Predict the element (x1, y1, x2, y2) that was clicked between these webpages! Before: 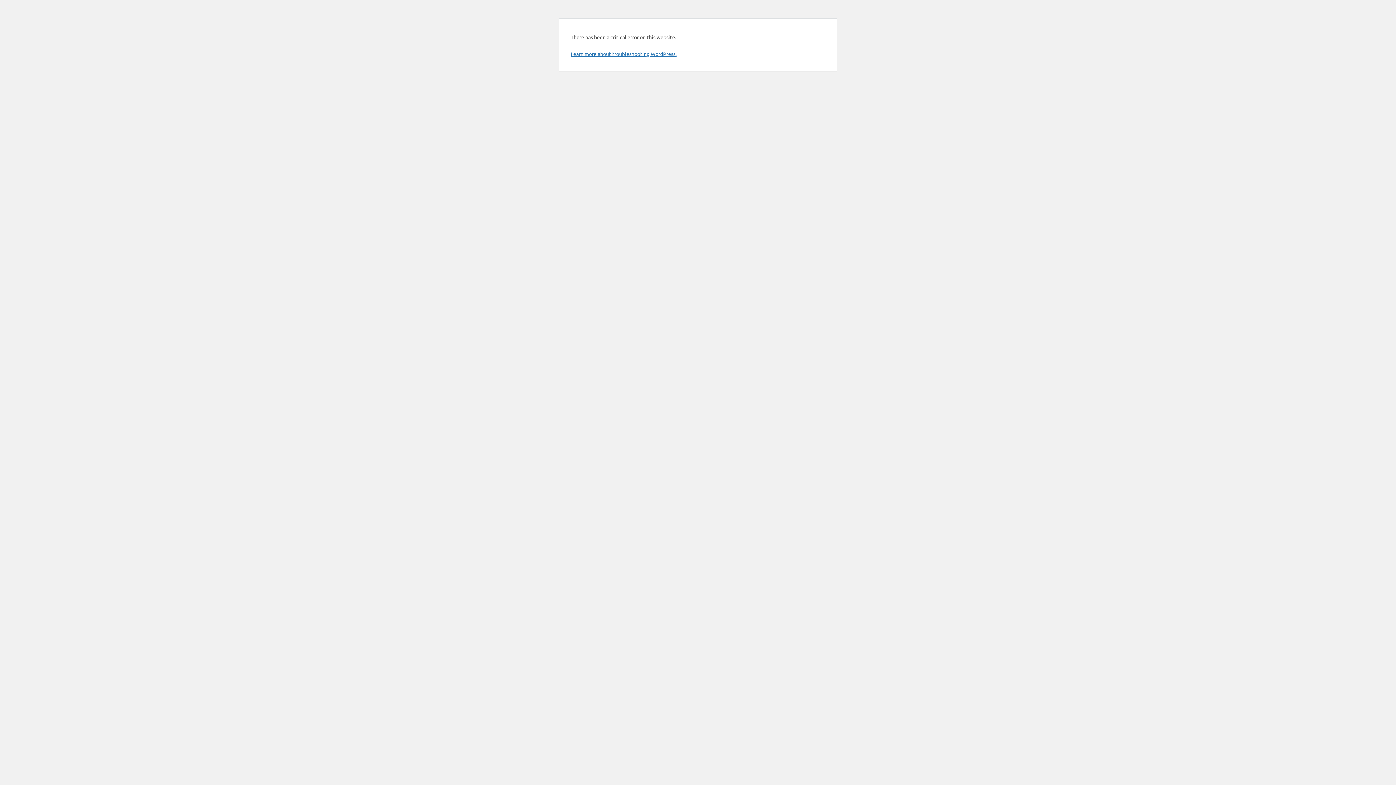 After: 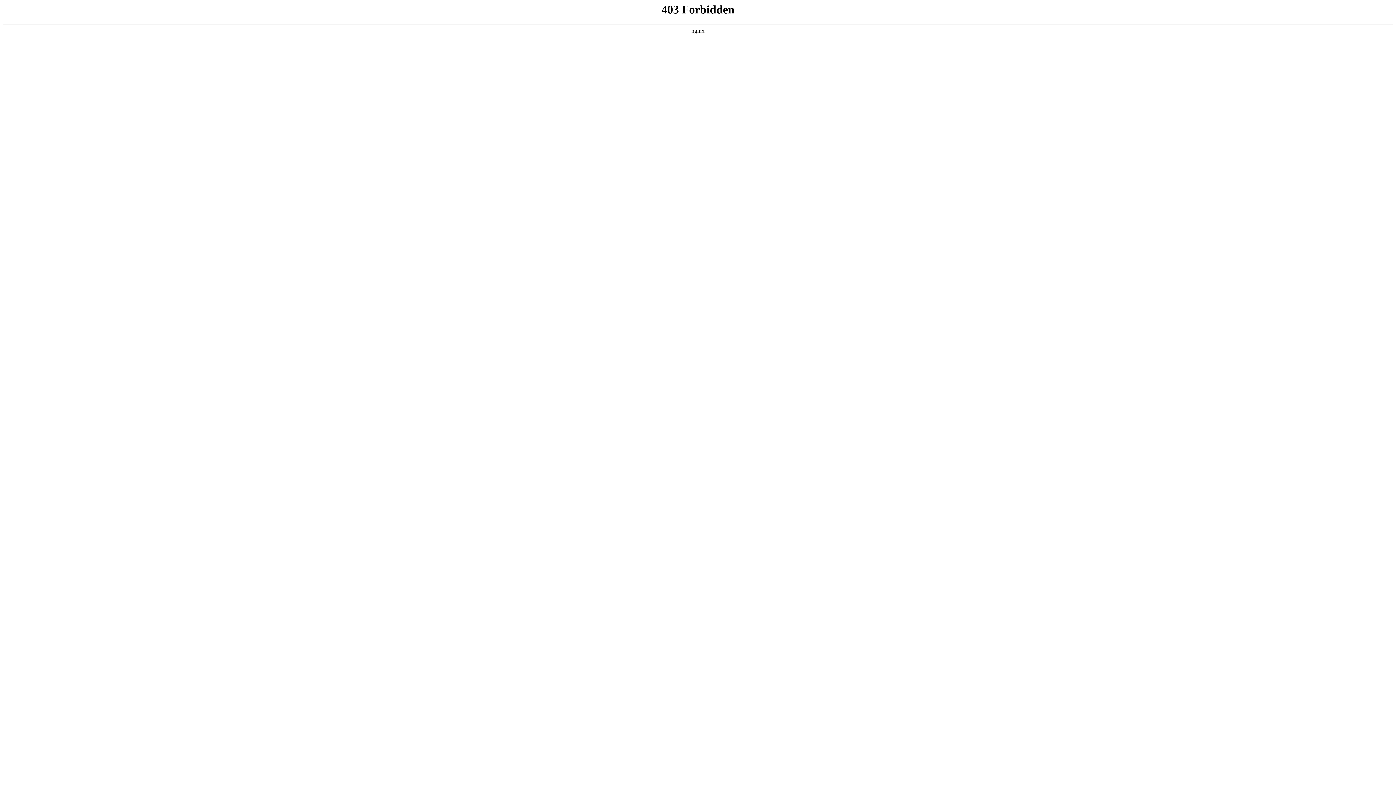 Action: label: Learn more about troubleshooting WordPress. bbox: (570, 50, 676, 57)